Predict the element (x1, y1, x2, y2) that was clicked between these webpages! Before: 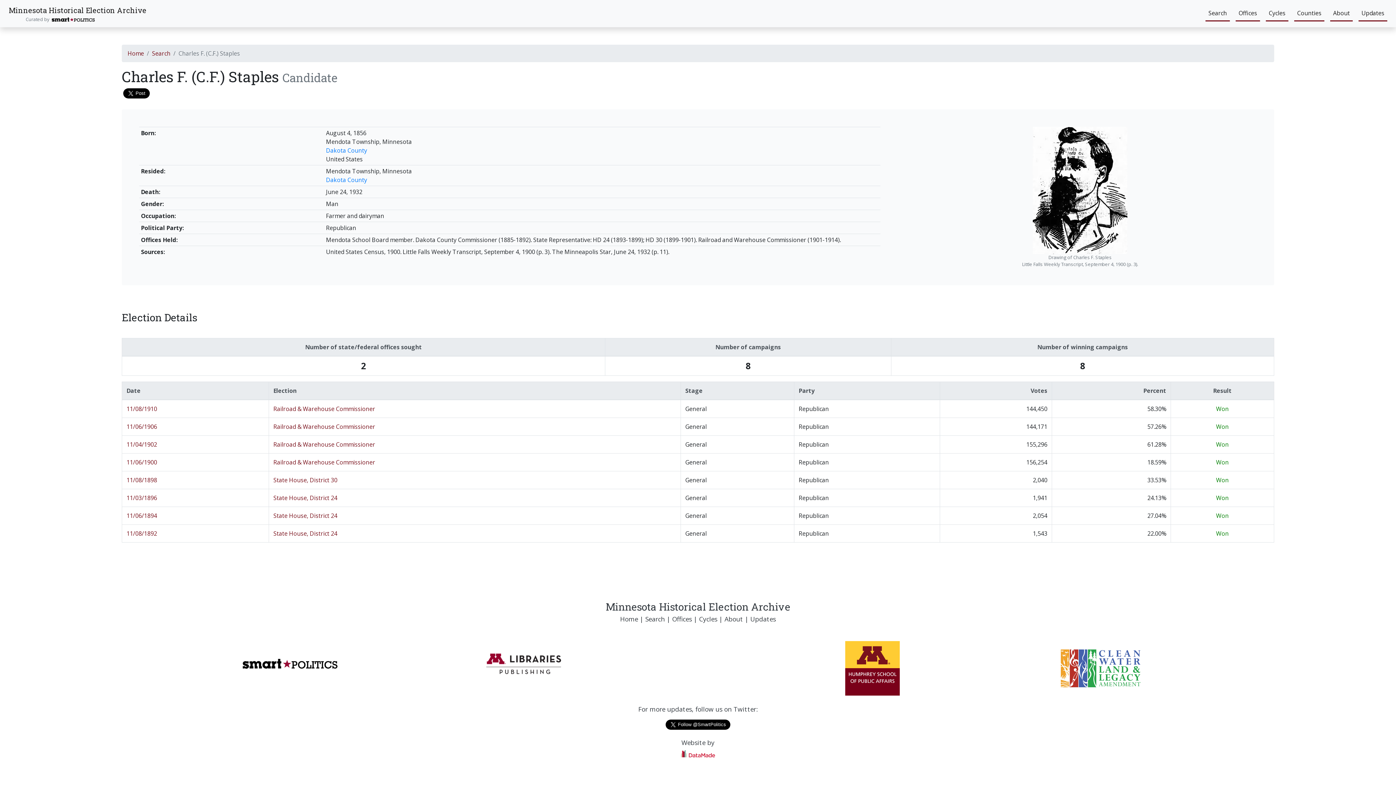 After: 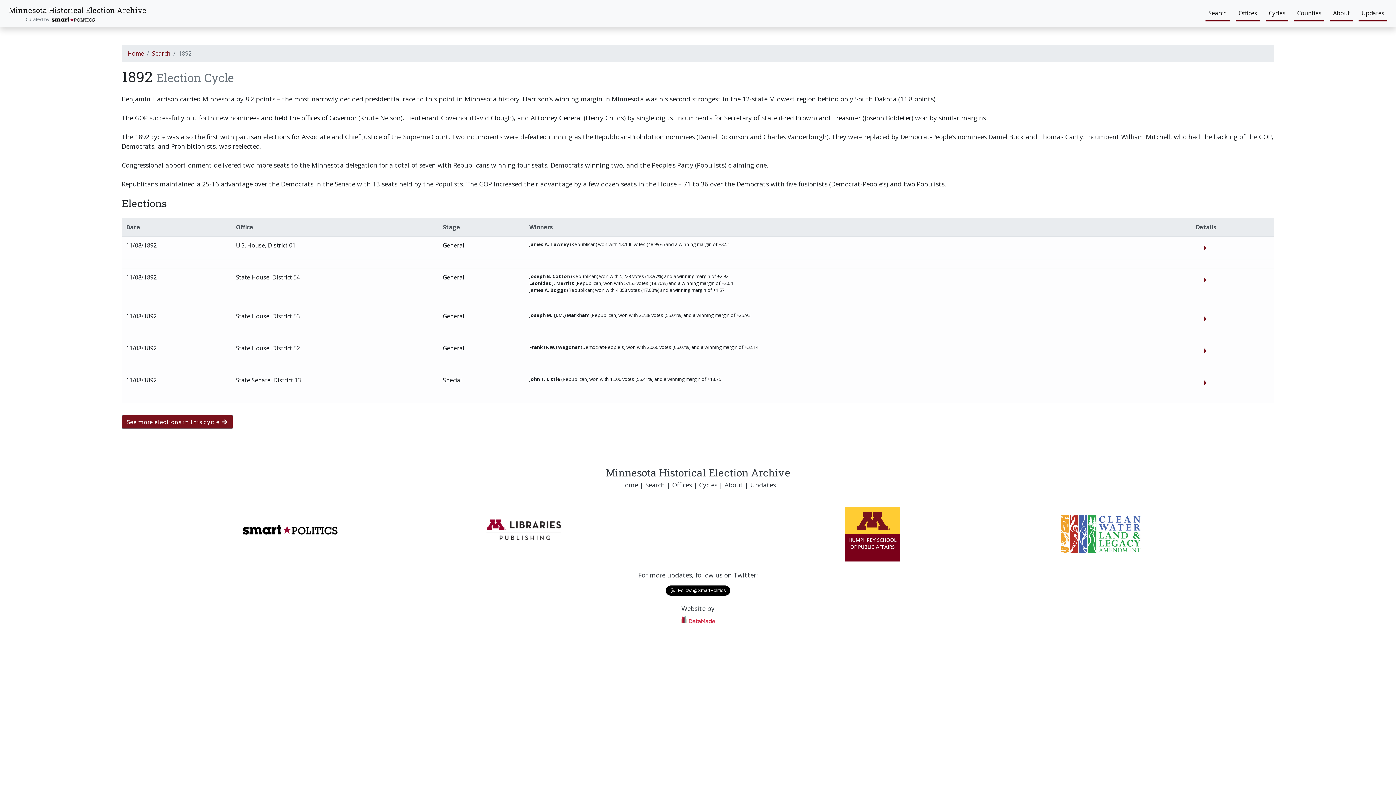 Action: bbox: (126, 529, 157, 537) label: 11/08/1892